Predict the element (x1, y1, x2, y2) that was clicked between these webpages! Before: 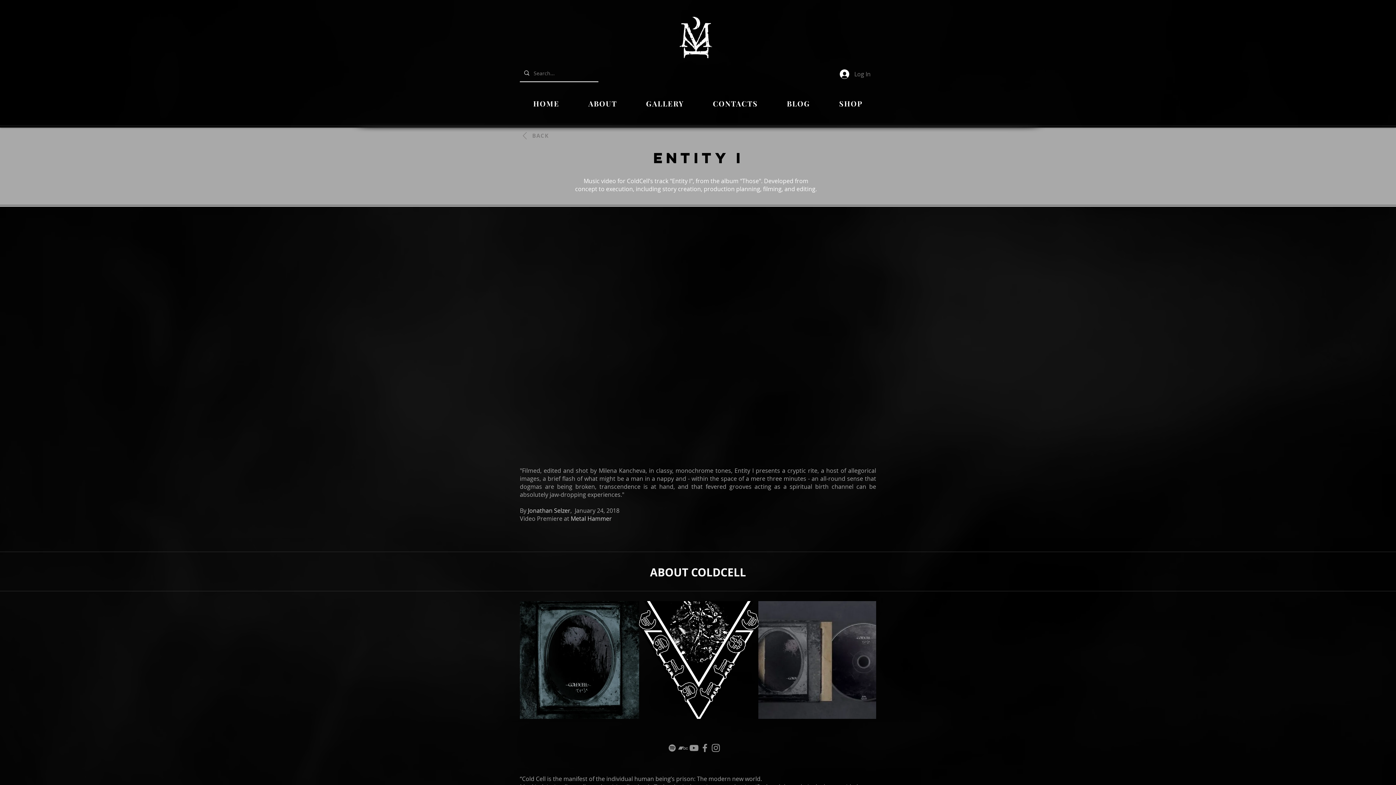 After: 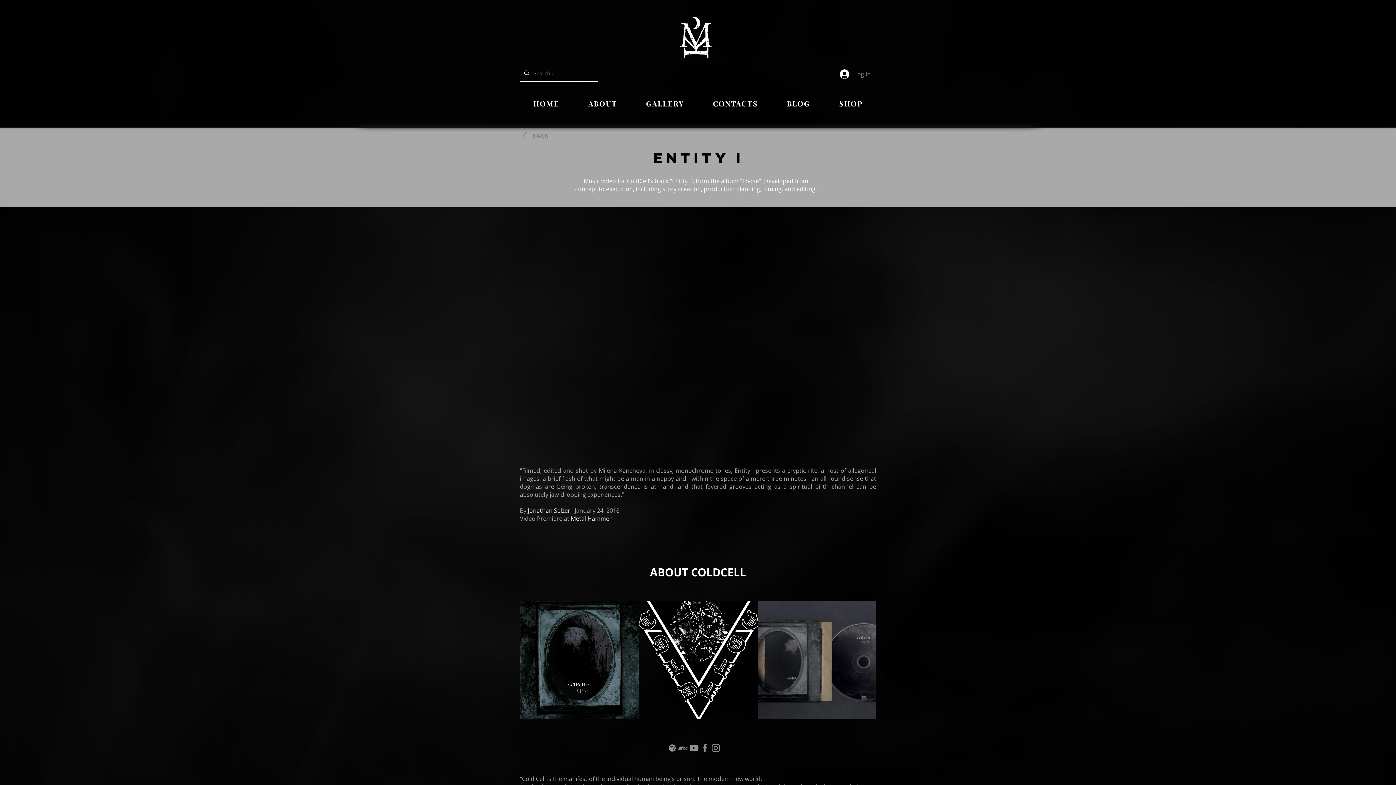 Action: label: Instagram bbox: (710, 742, 721, 753)